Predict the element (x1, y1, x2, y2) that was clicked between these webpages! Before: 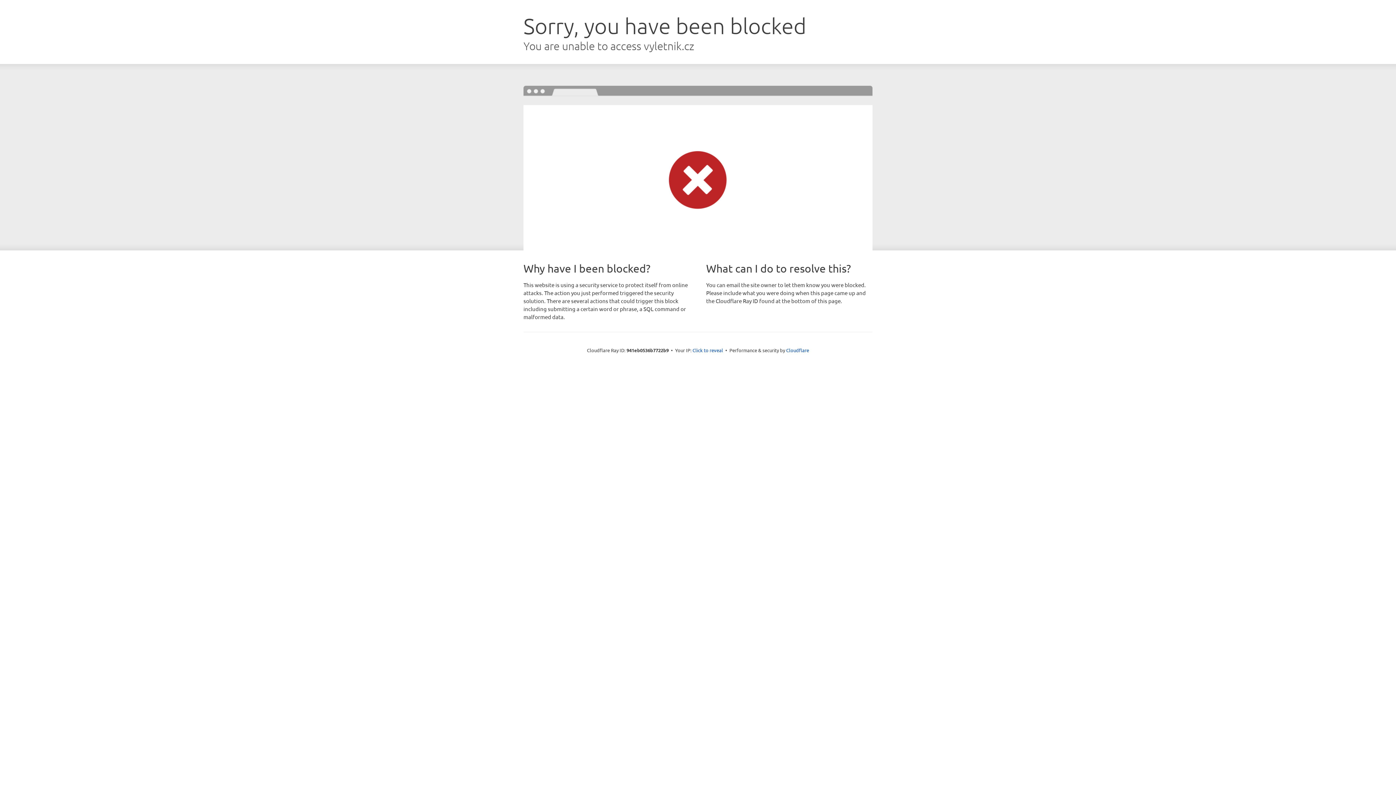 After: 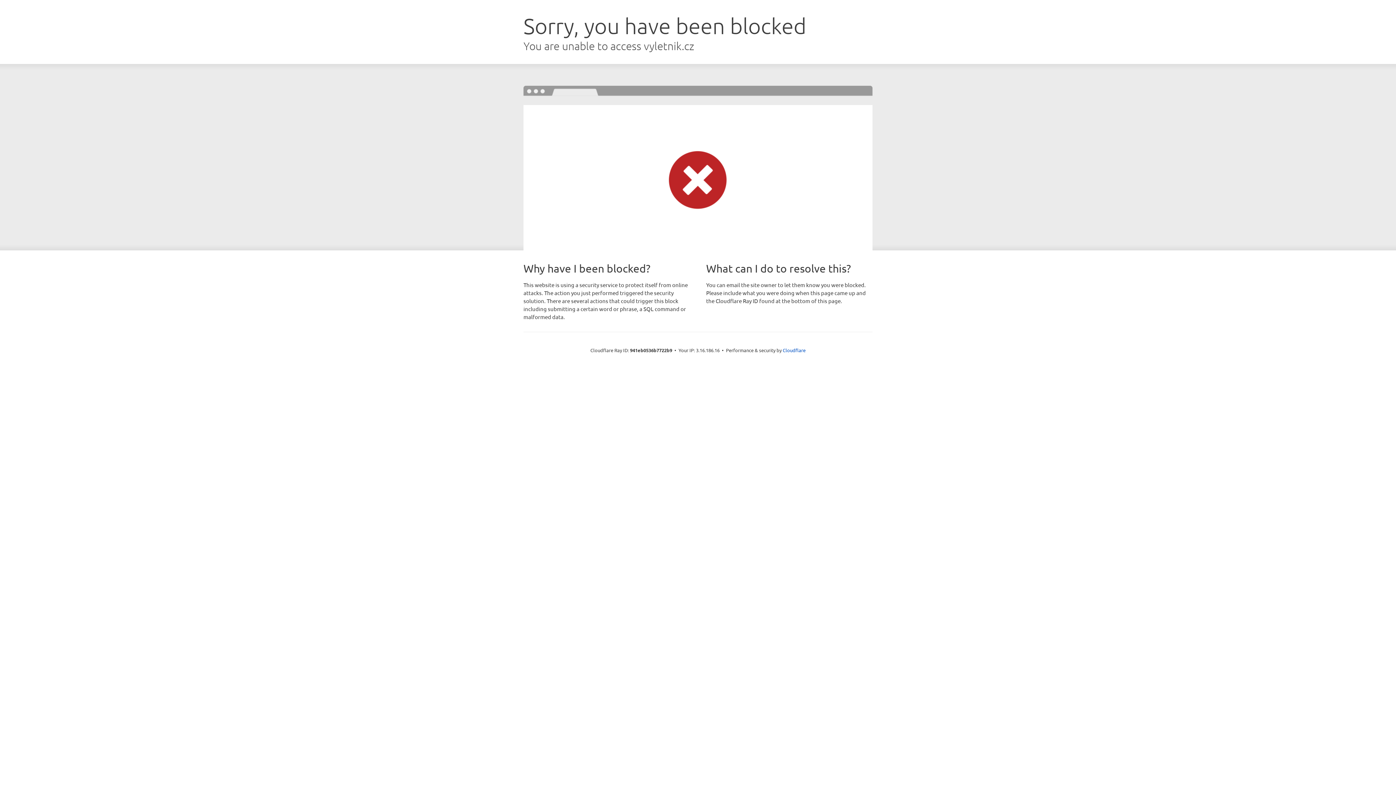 Action: label: Click to reveal bbox: (692, 346, 723, 353)